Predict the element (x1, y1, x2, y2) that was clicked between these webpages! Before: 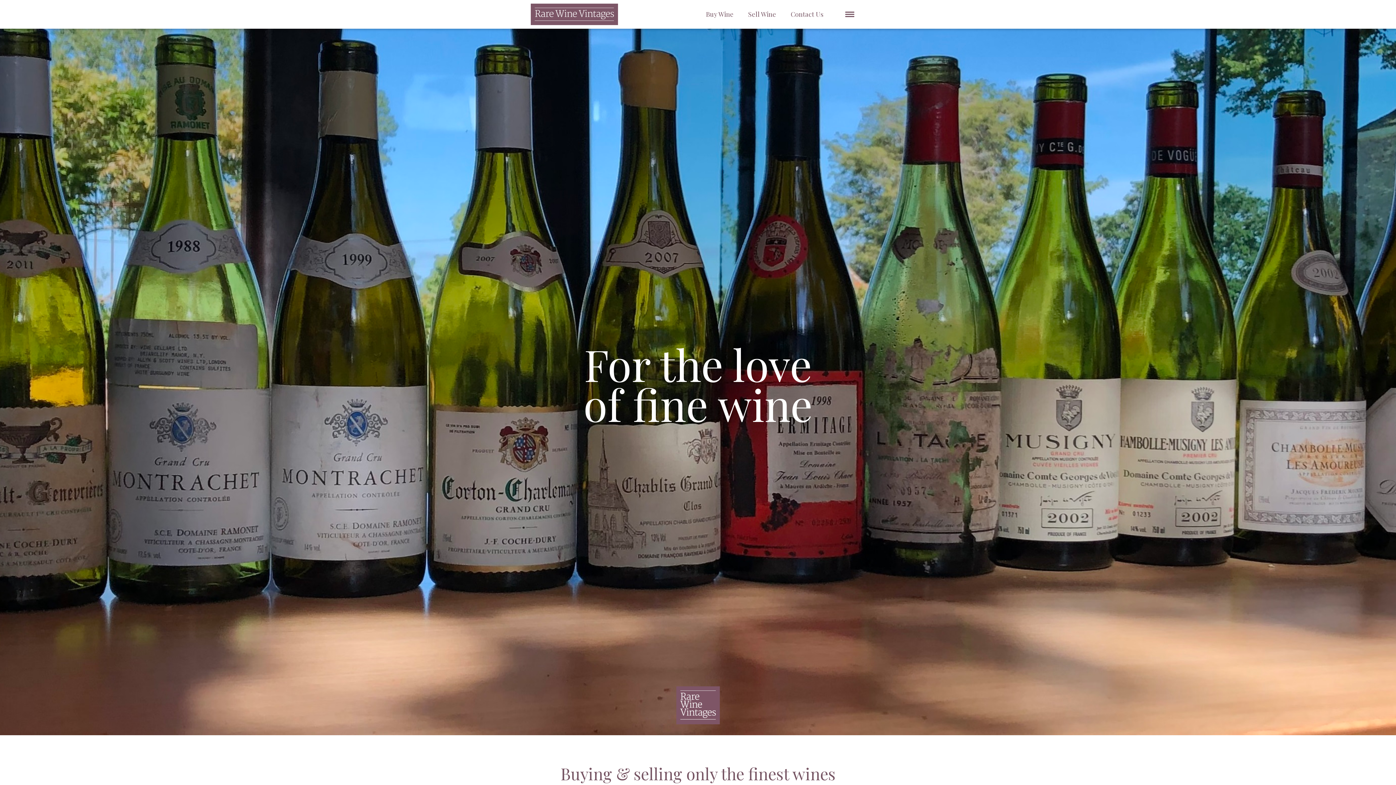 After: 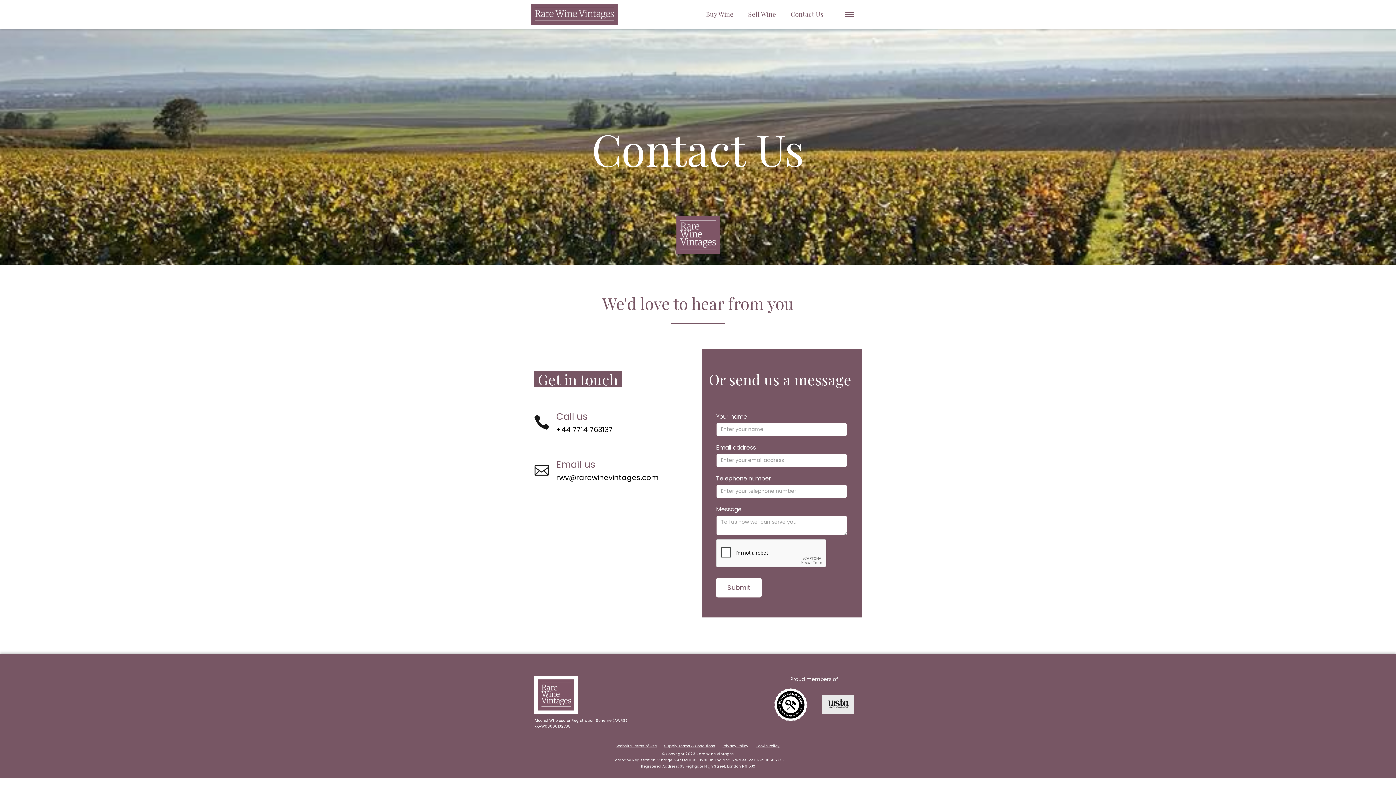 Action: label: Contact Us bbox: (783, 6, 830, 22)